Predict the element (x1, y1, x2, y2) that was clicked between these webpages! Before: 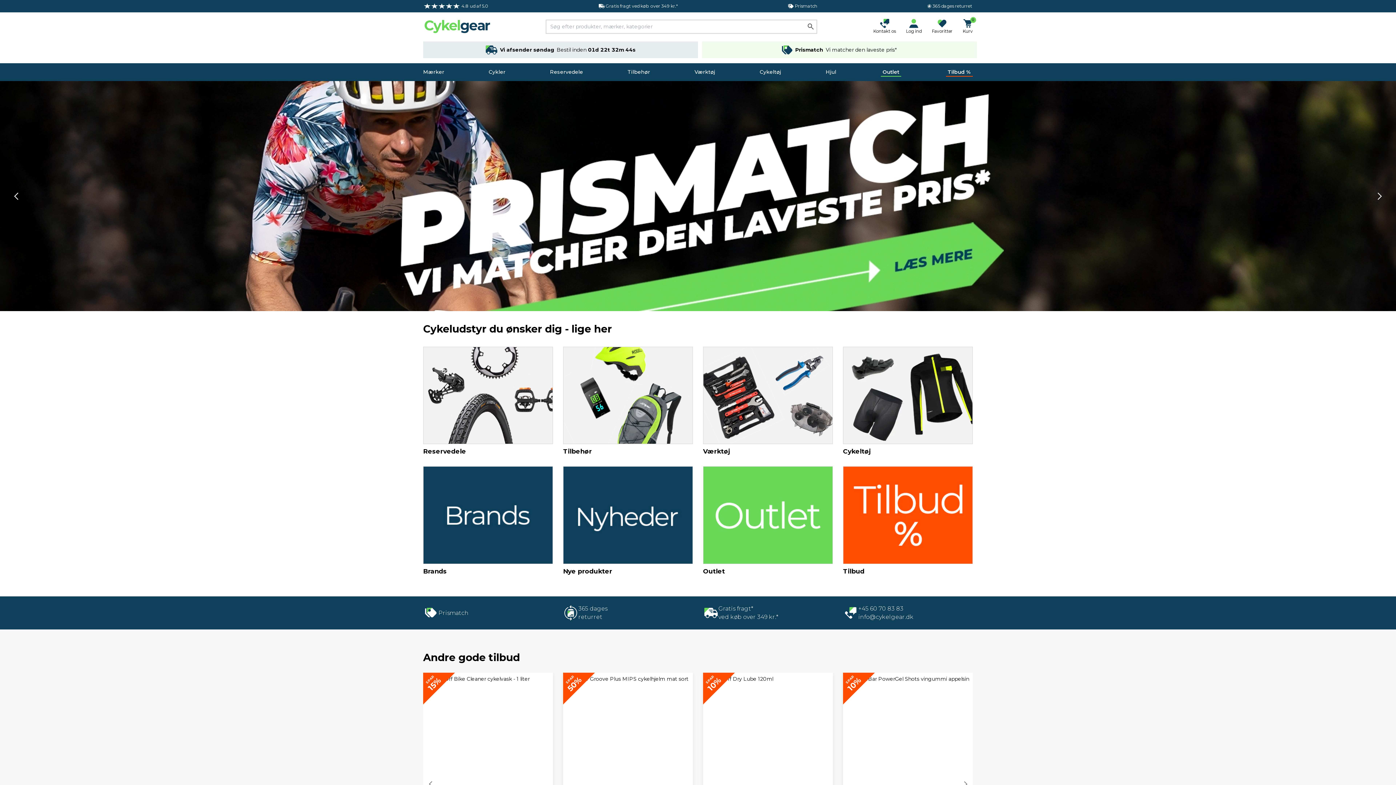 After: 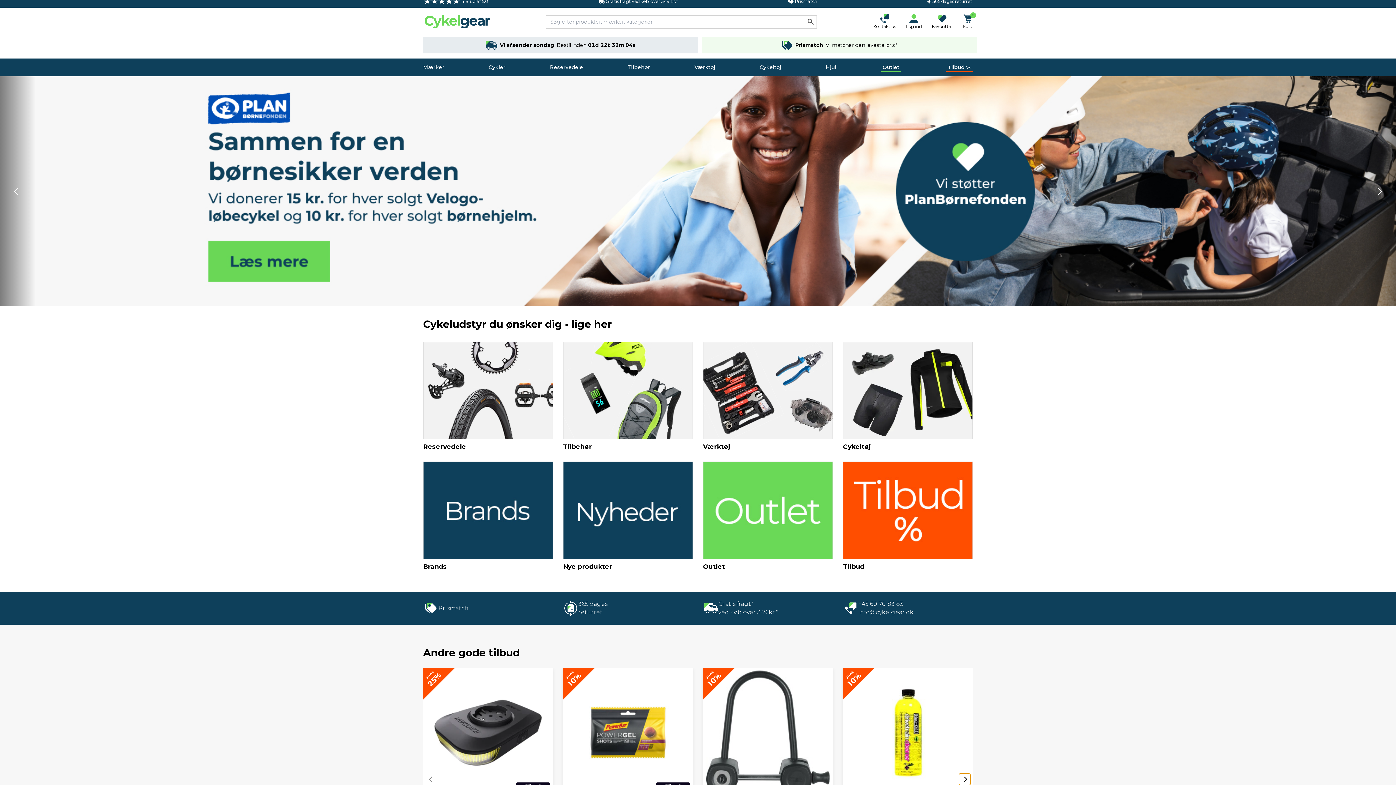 Action: bbox: (959, 778, 970, 790)